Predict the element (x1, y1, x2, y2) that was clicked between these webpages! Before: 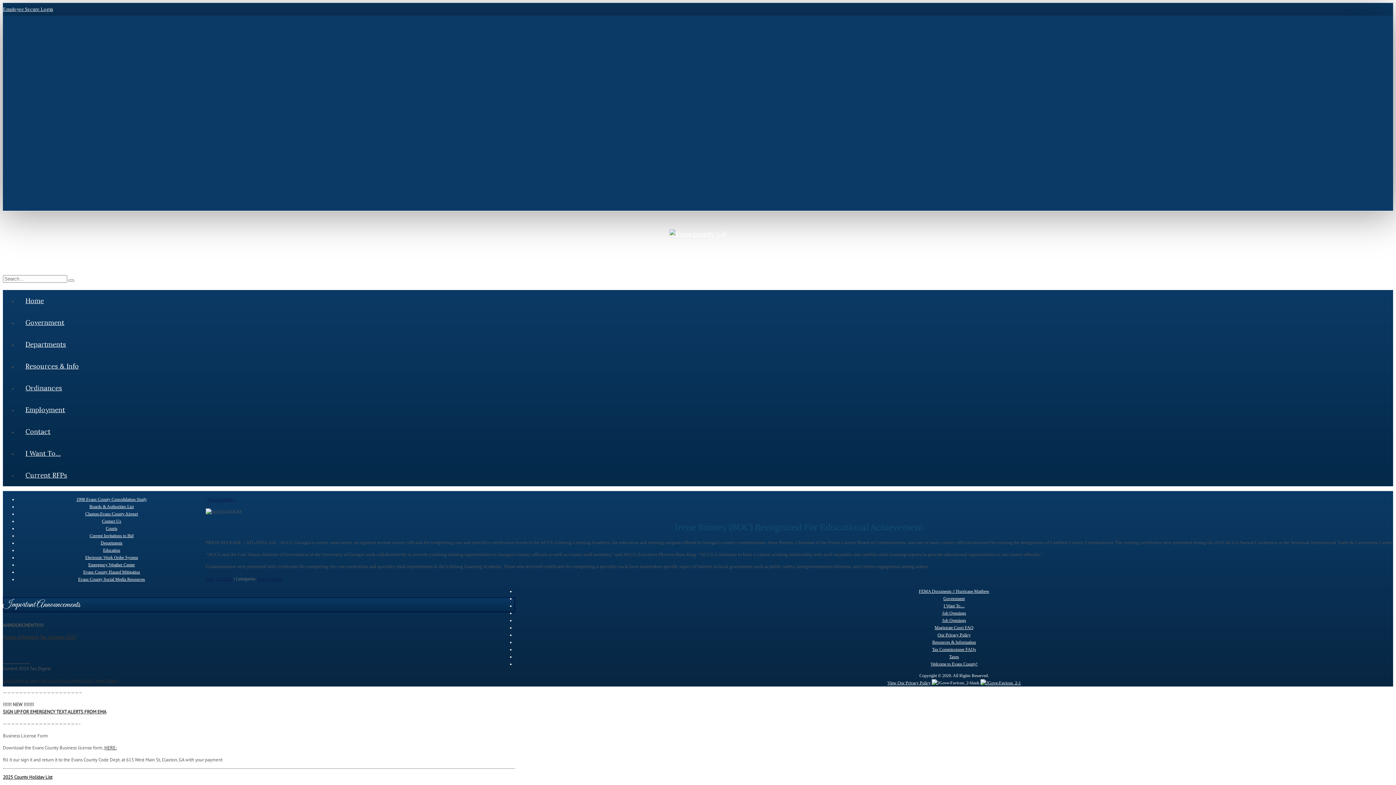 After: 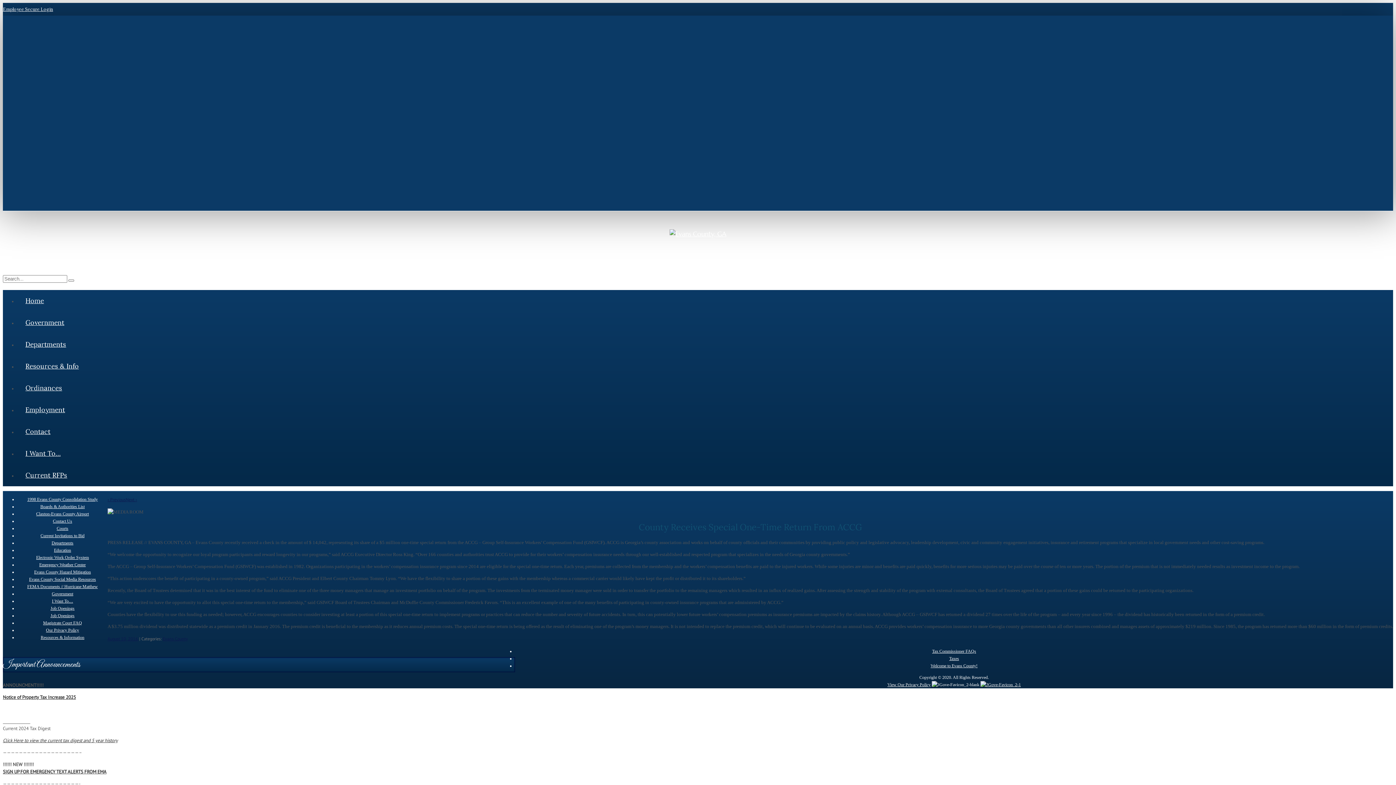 Action: label: Next › bbox: (224, 497, 235, 502)